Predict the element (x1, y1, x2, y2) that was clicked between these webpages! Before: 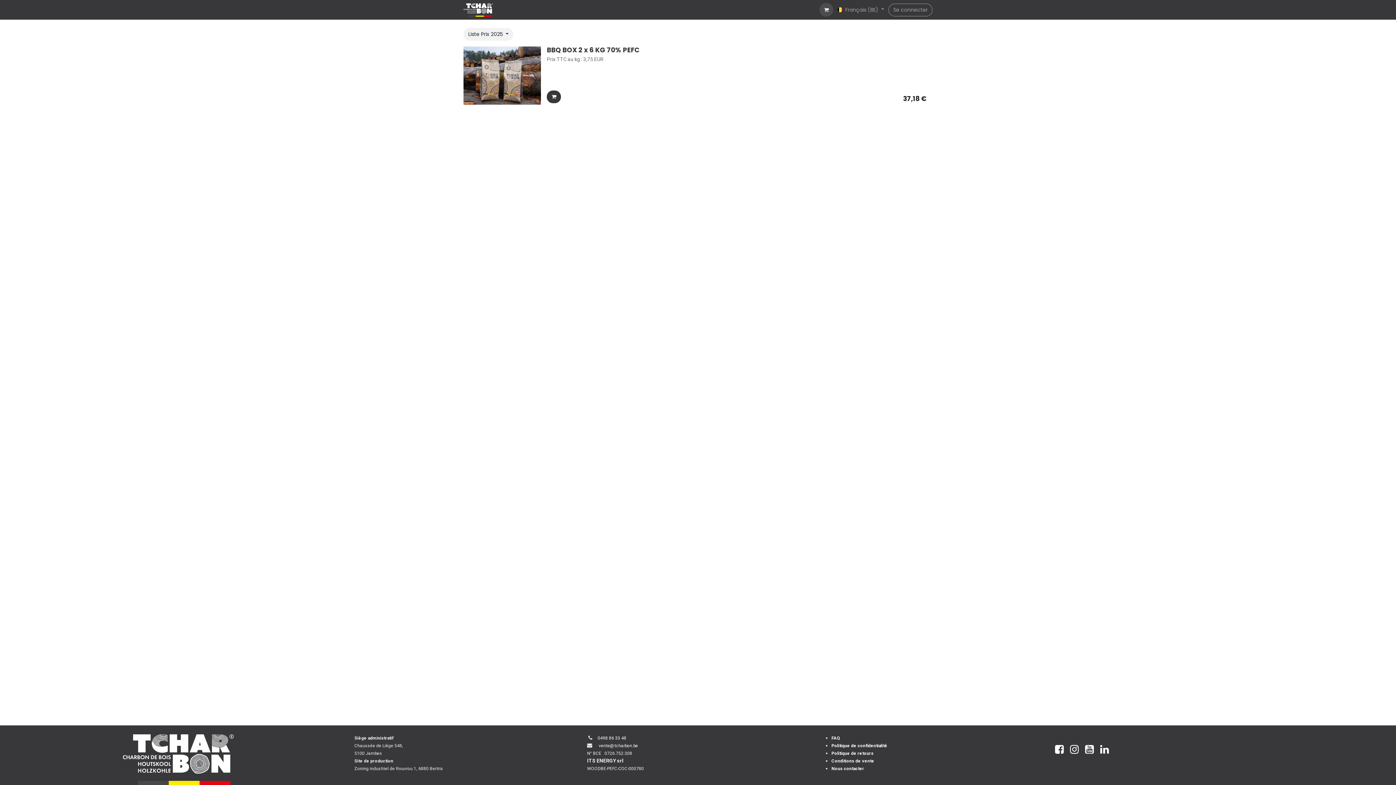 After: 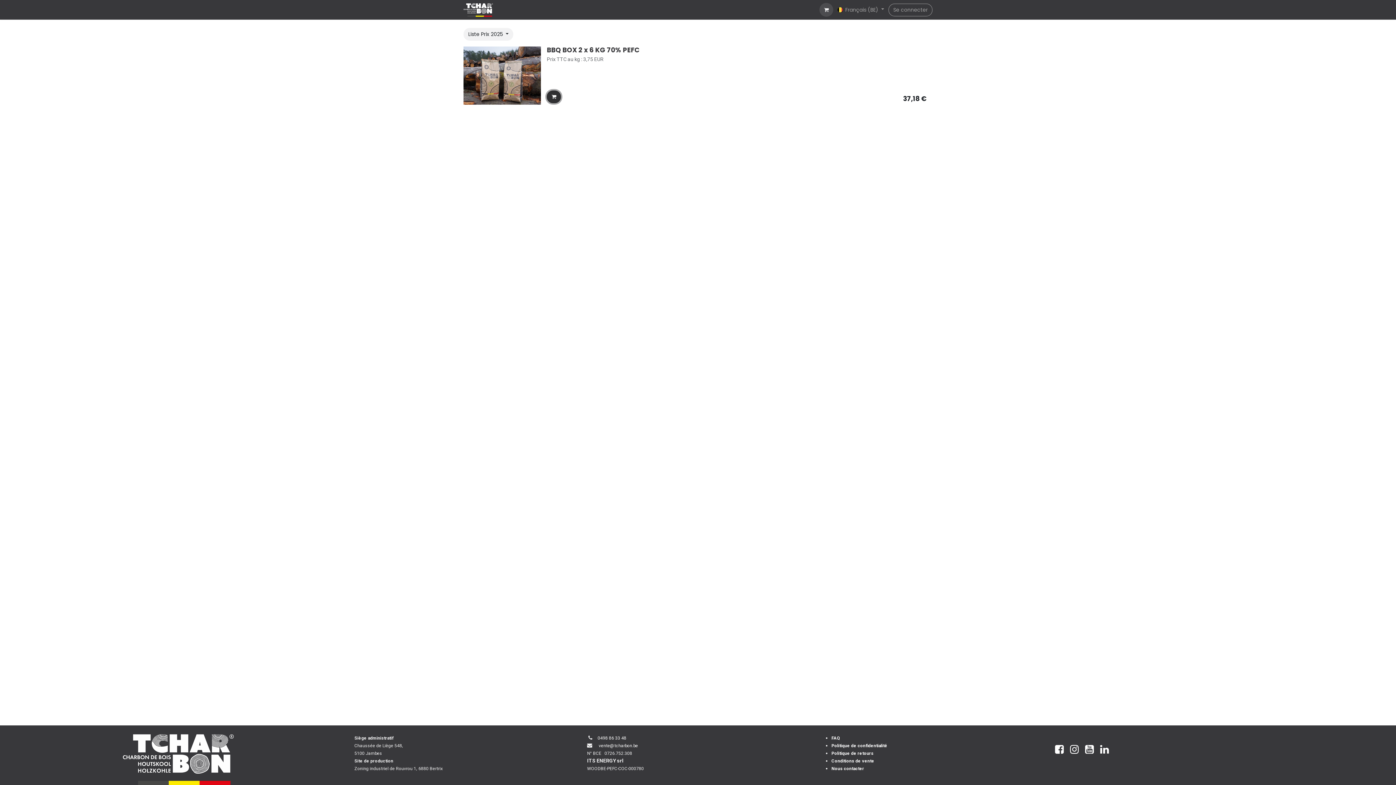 Action: label: Panier bbox: (547, 90, 561, 103)